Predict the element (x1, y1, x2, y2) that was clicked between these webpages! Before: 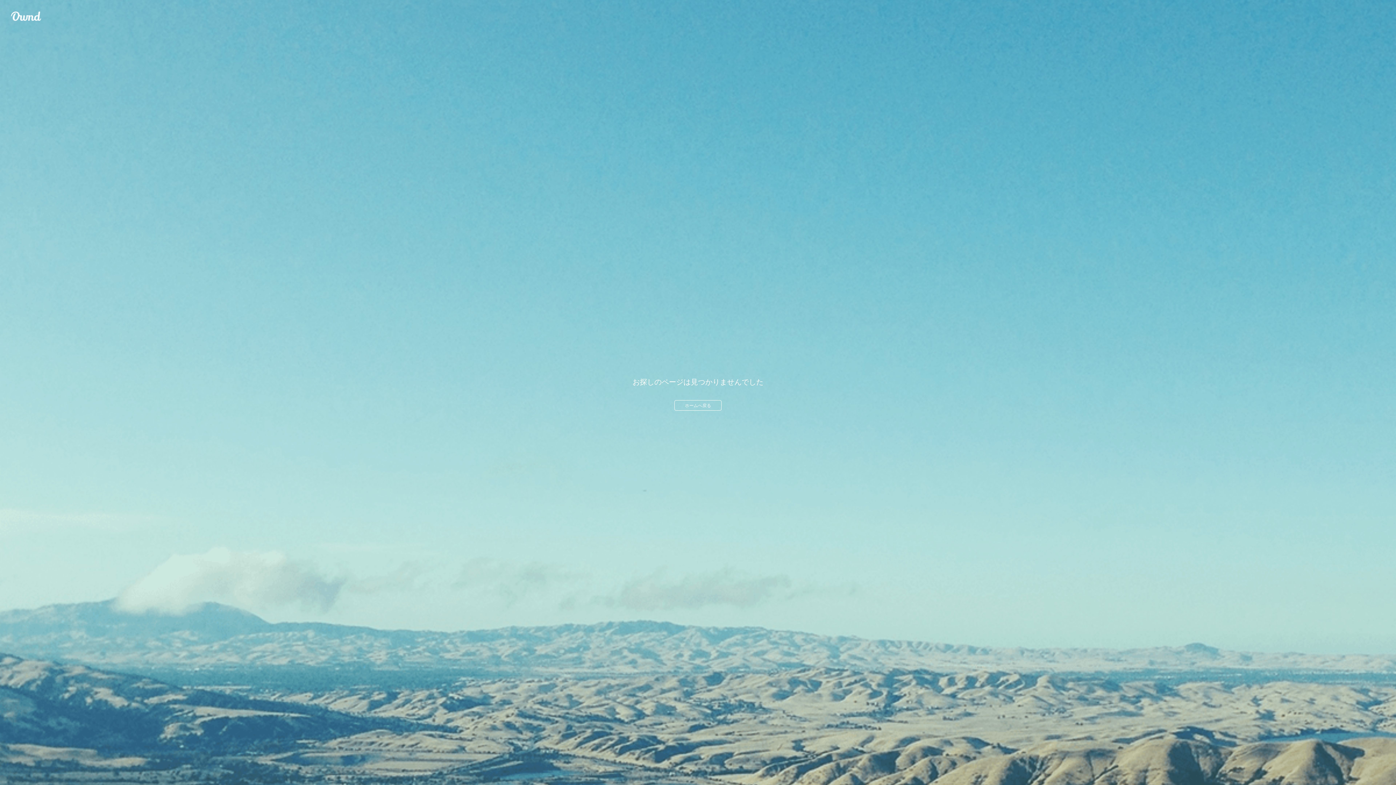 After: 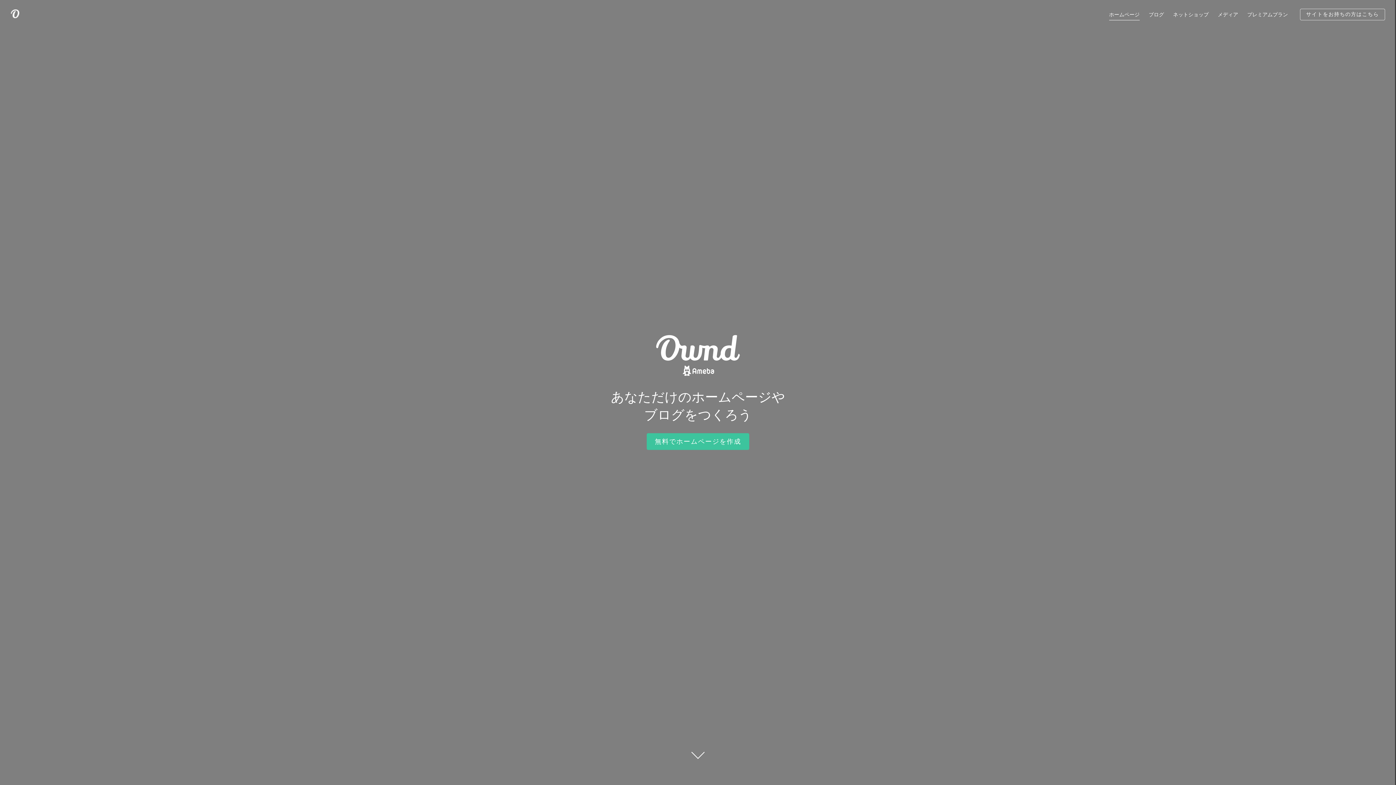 Action: bbox: (674, 400, 721, 410) label: ホームへ戻る